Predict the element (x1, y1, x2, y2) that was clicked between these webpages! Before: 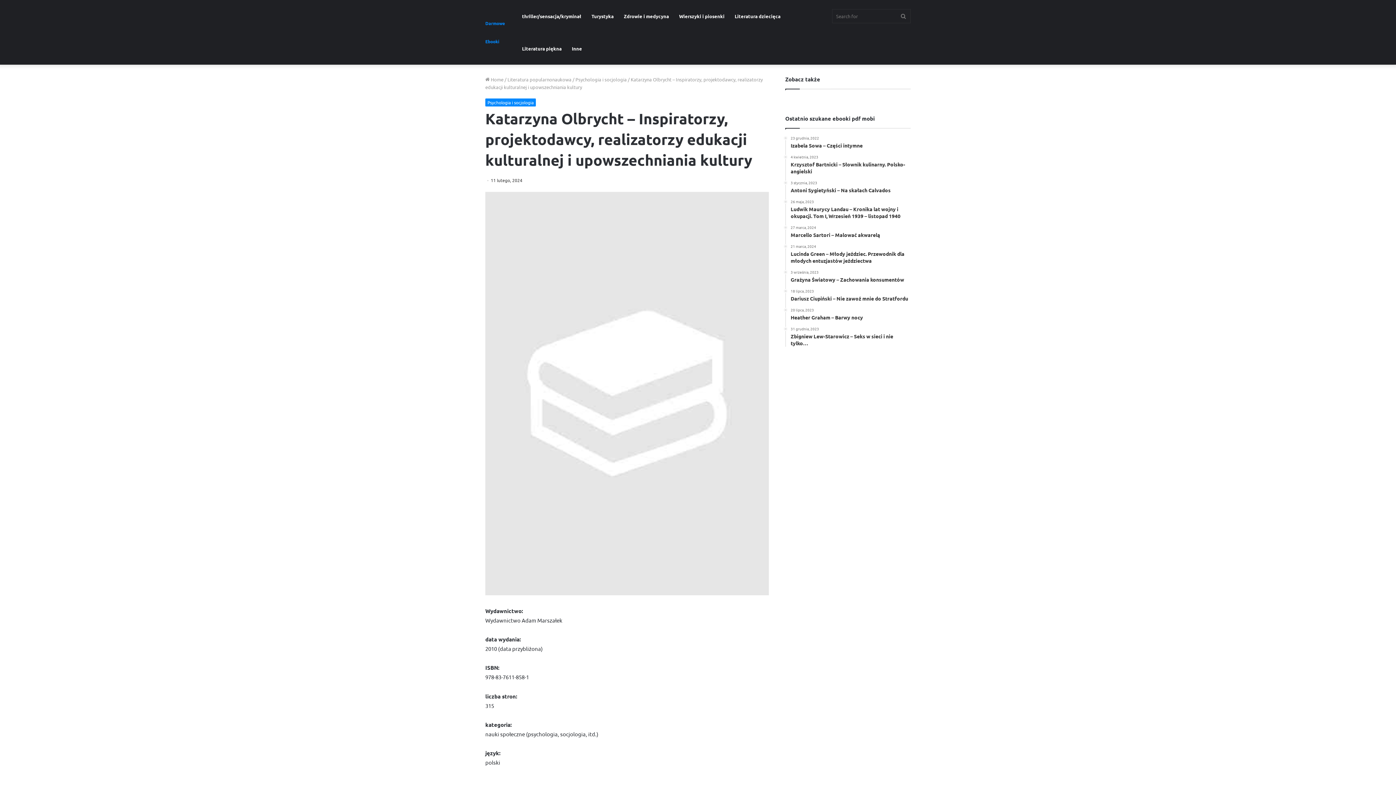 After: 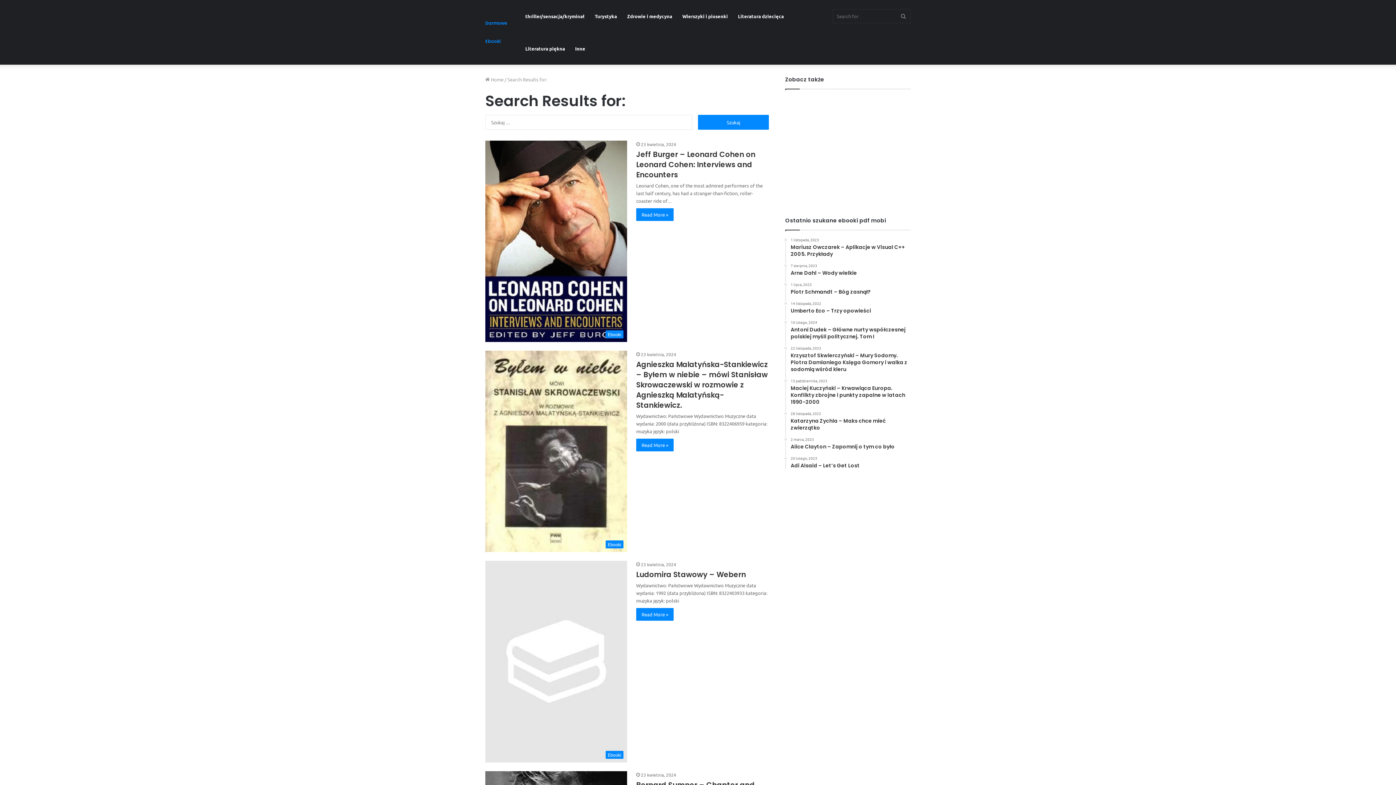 Action: label: Search for bbox: (896, 0, 910, 32)